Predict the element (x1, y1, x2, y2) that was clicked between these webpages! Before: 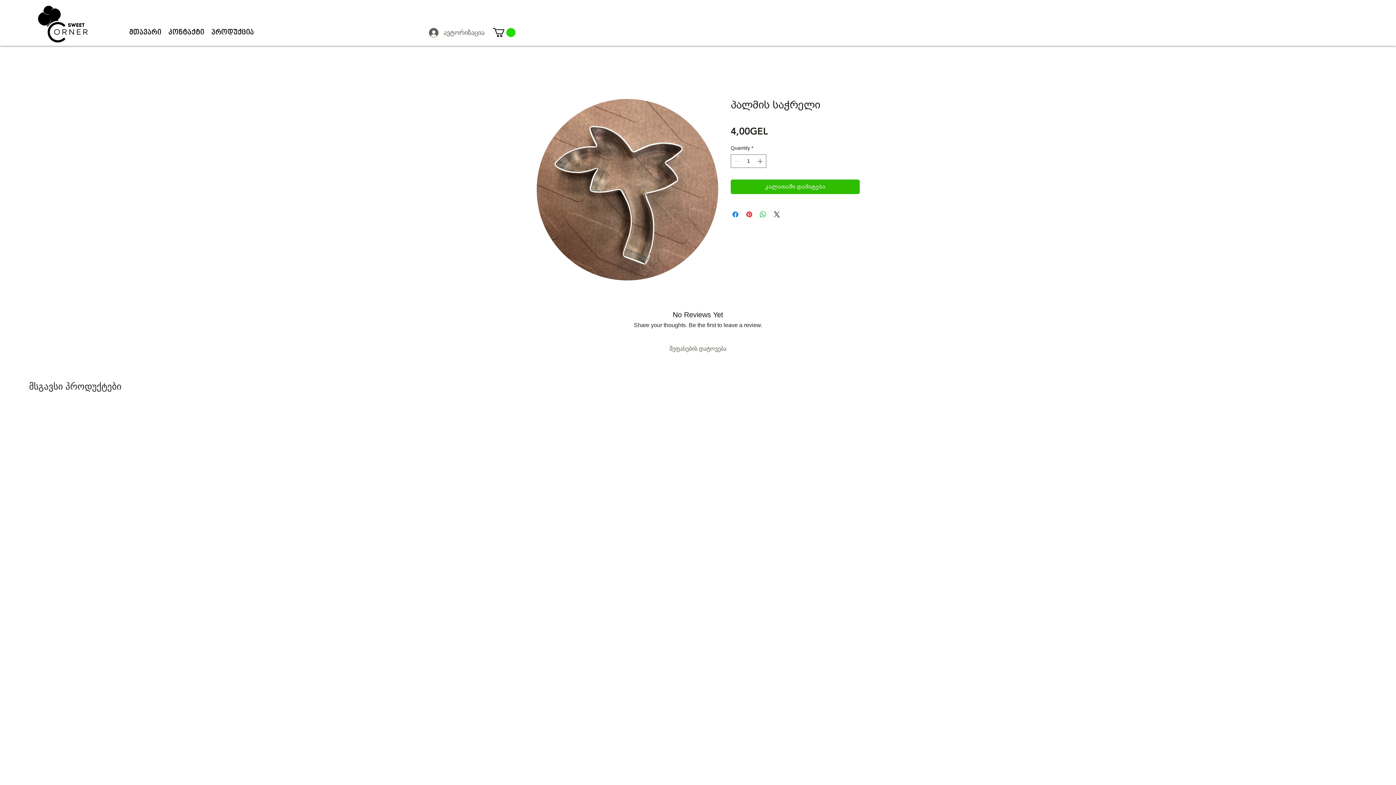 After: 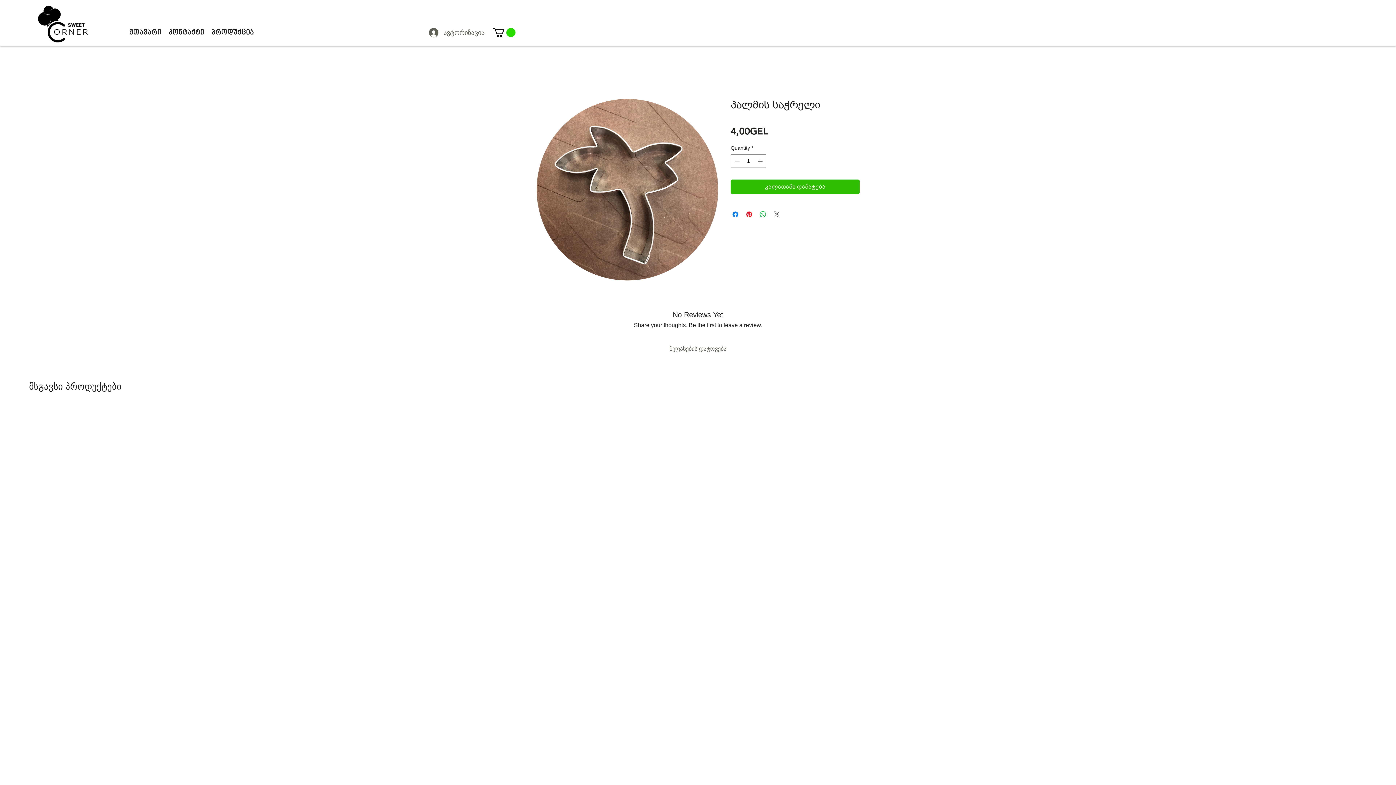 Action: label: Share on X bbox: (772, 210, 781, 219)